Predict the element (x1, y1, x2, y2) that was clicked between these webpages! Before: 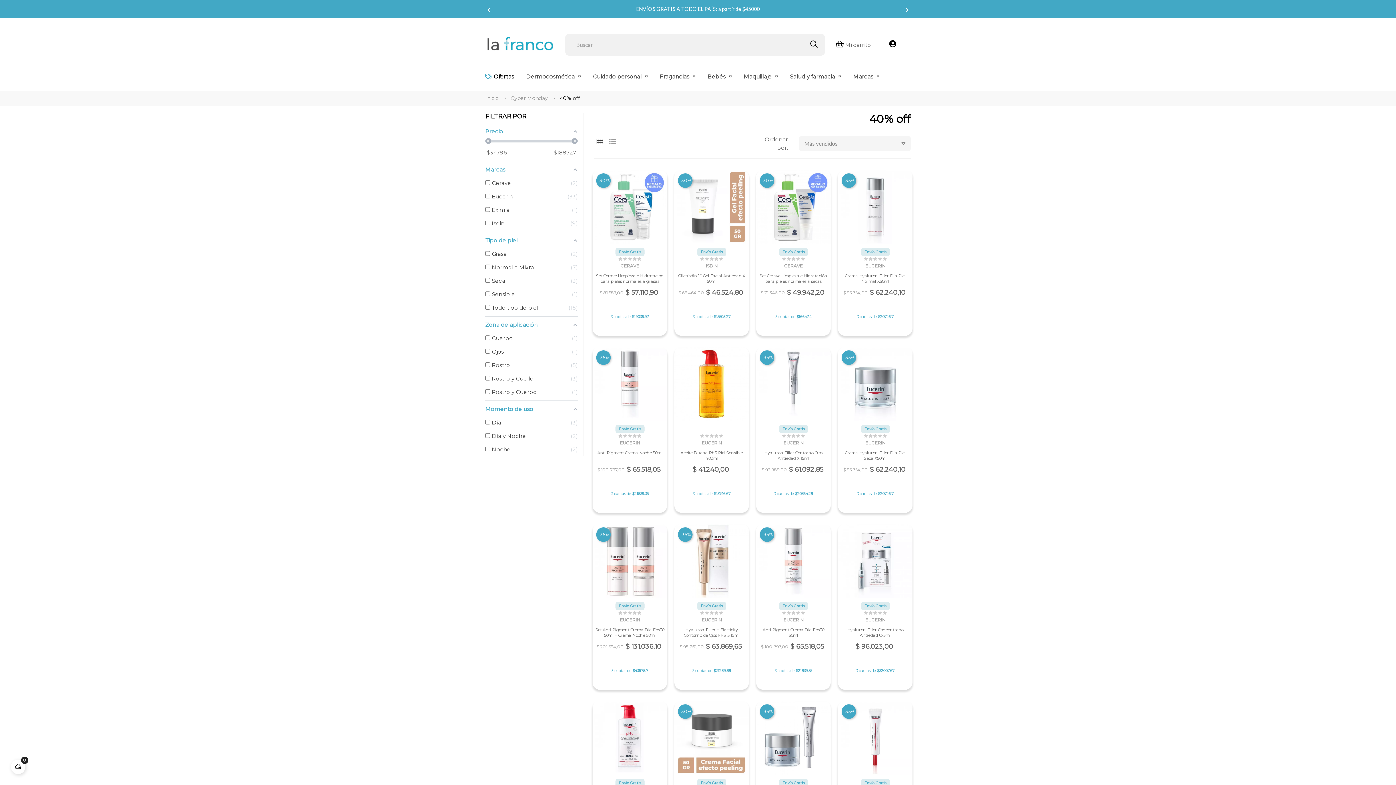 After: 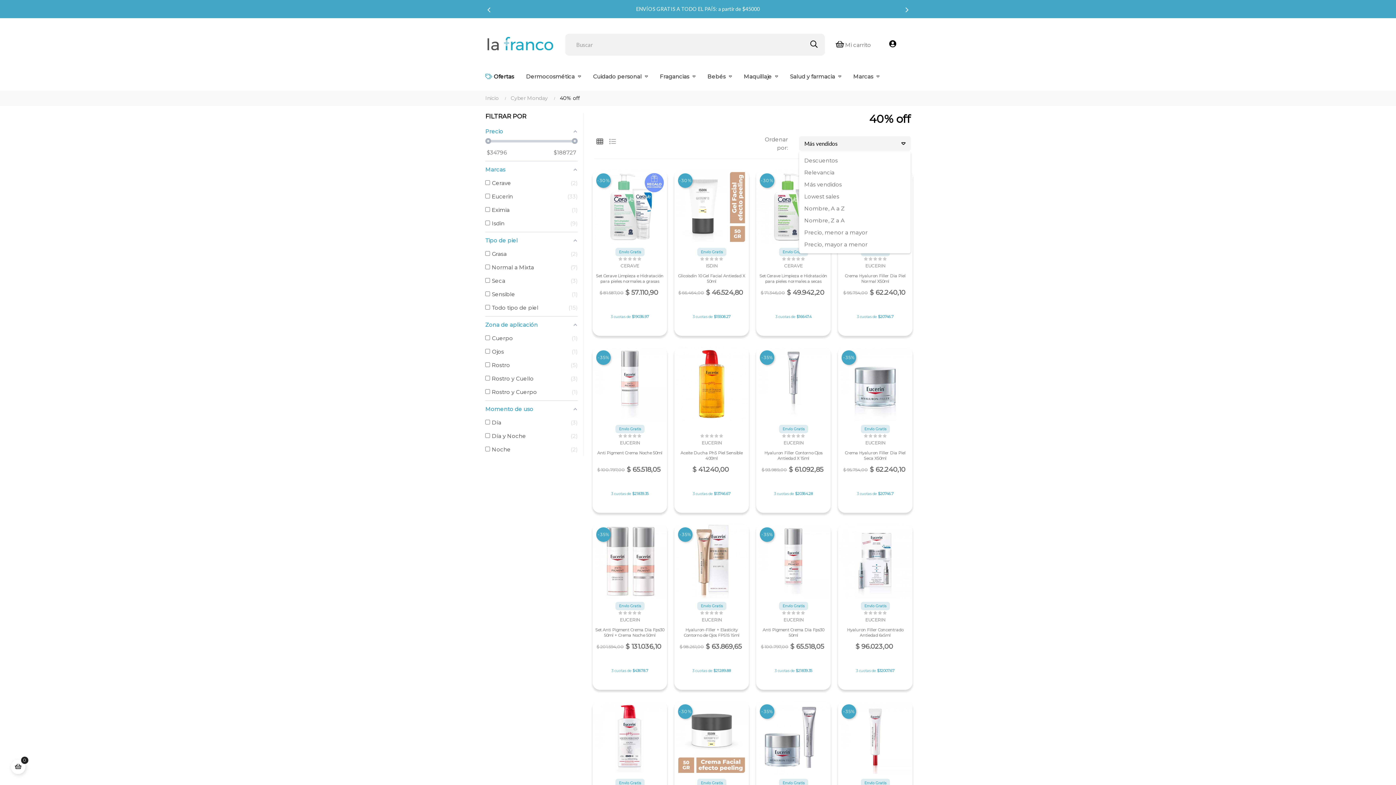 Action: label: Más vendidos
 bbox: (799, 136, 910, 150)